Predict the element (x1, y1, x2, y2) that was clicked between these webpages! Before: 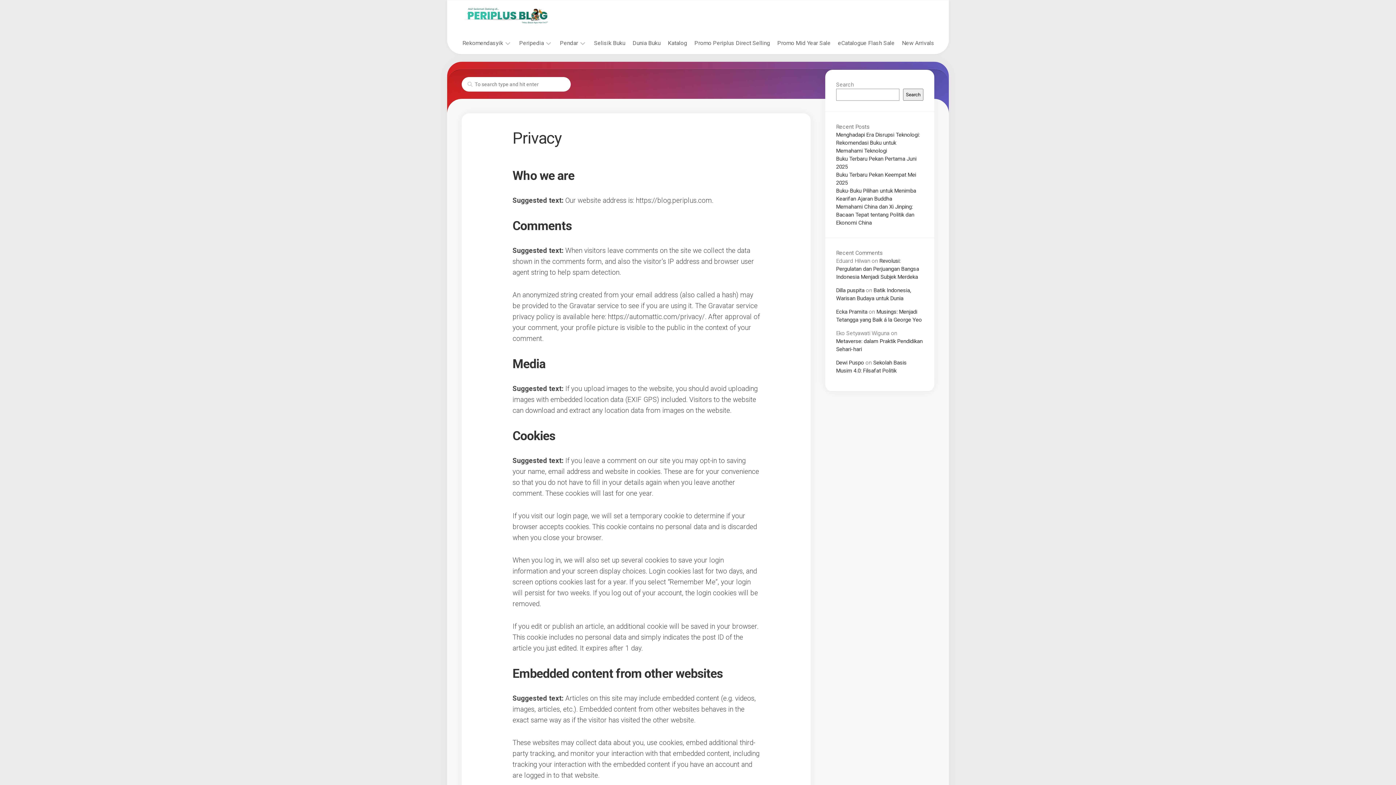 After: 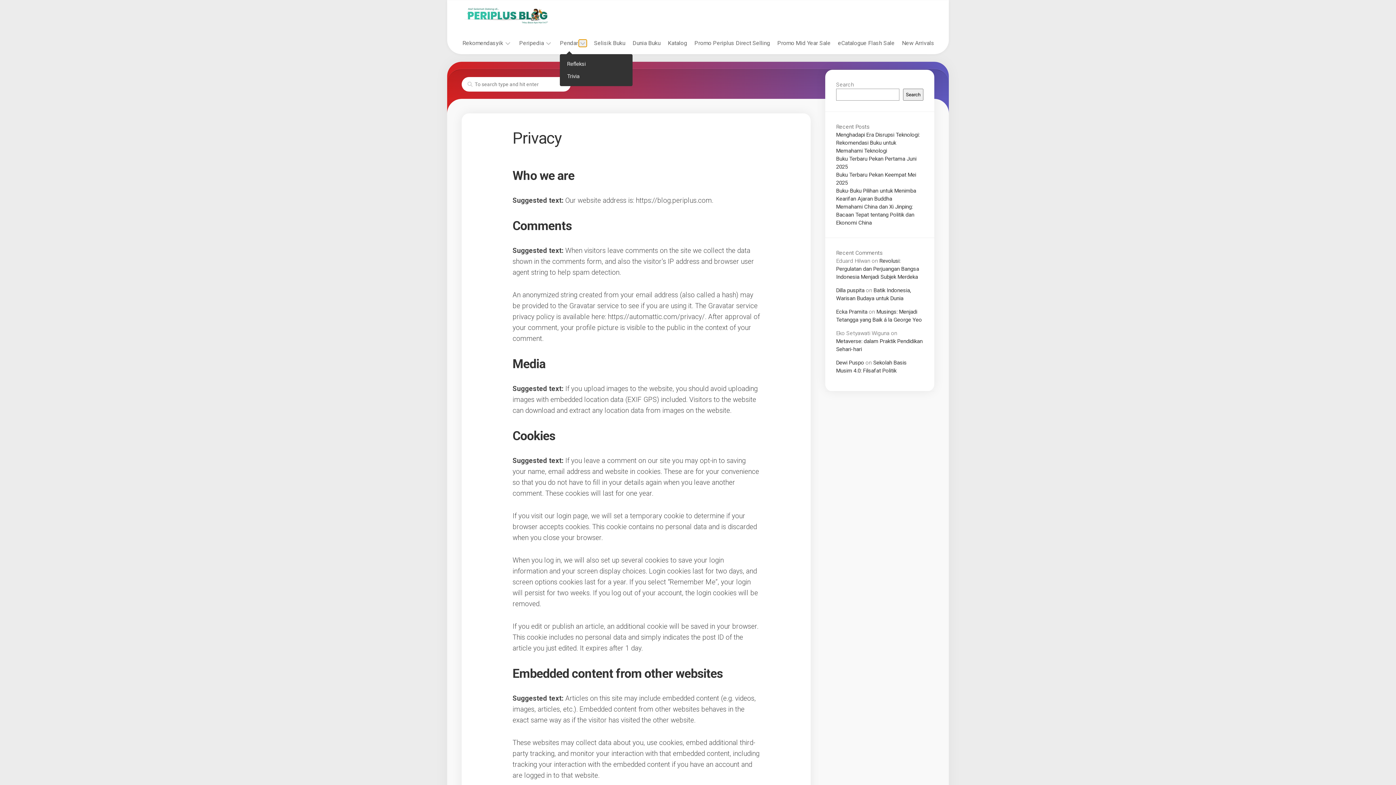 Action: bbox: (578, 39, 586, 46)